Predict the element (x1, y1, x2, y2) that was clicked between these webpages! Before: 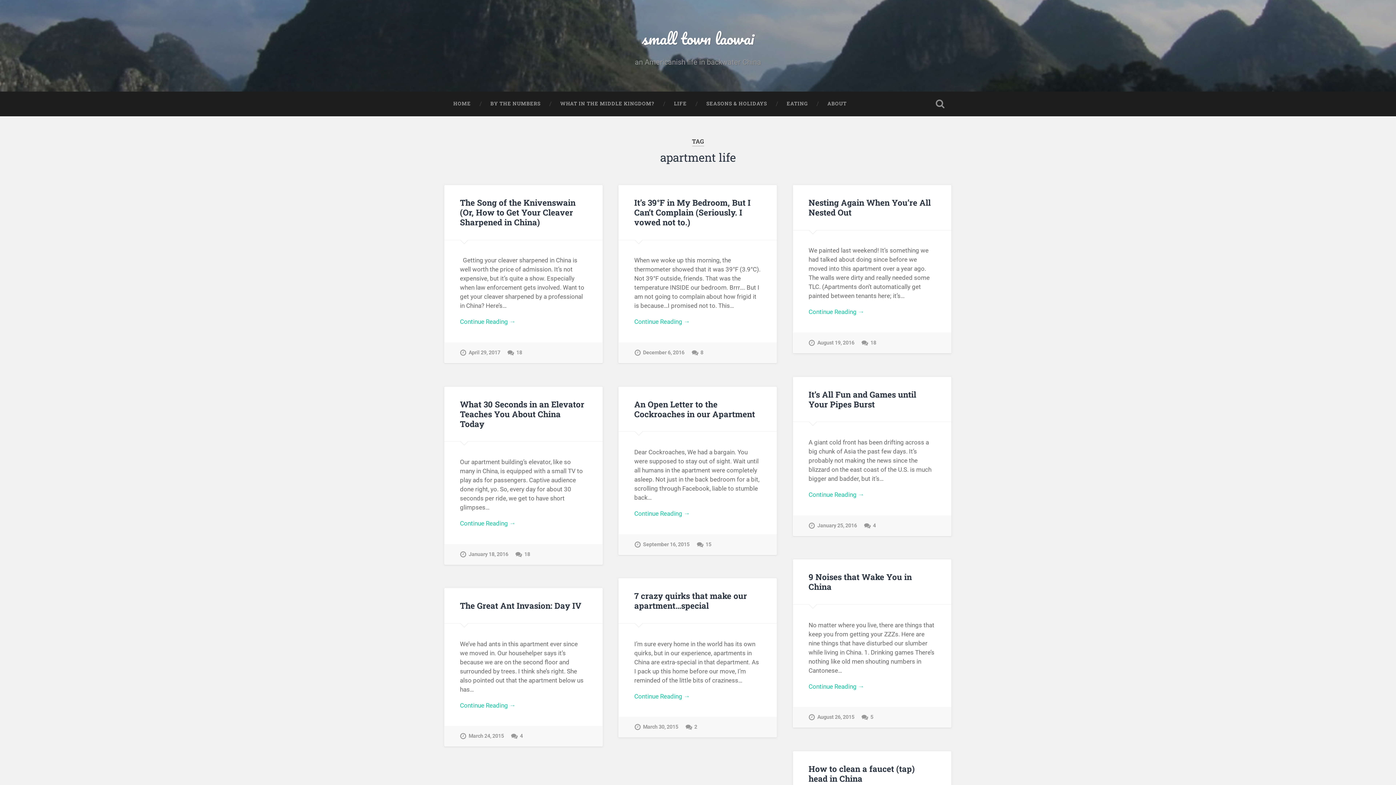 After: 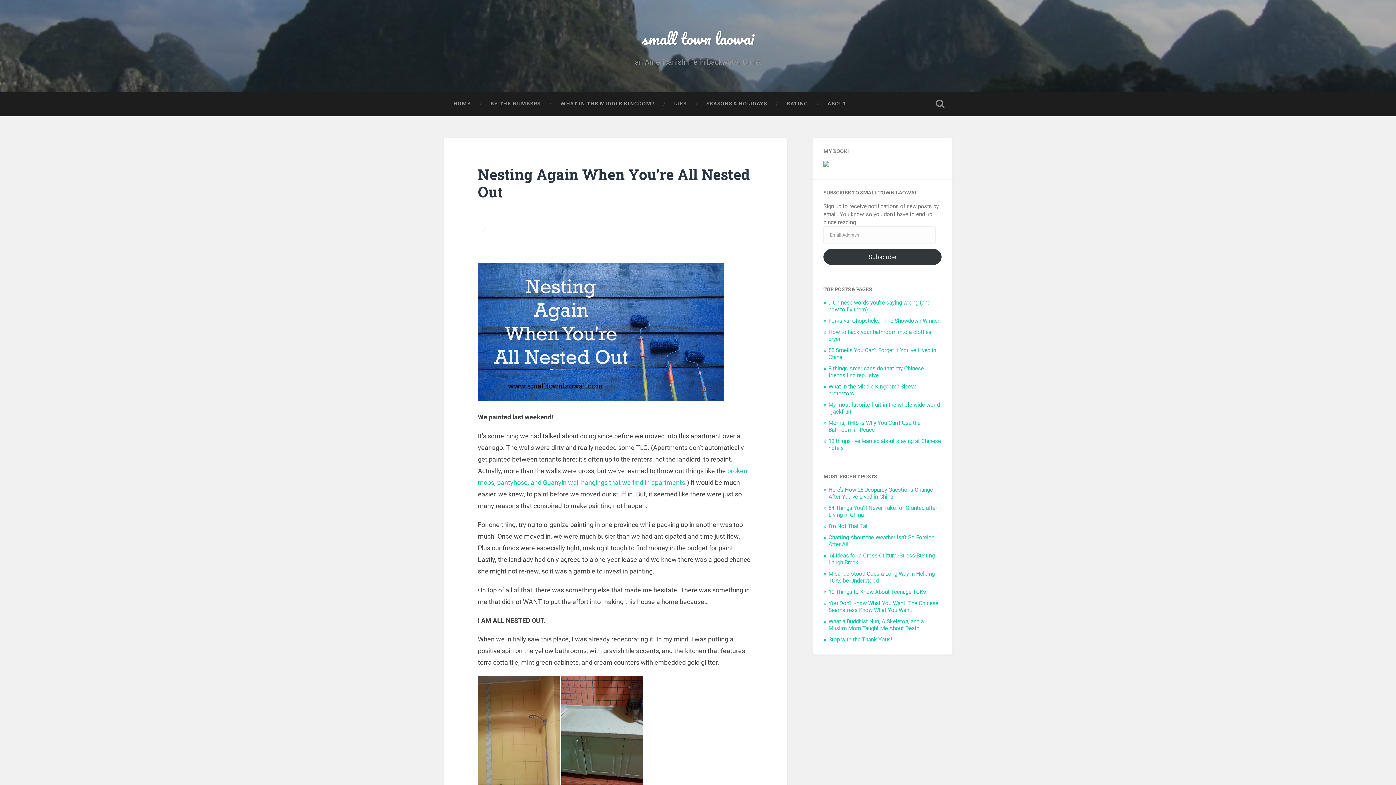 Action: bbox: (808, 307, 935, 316) label: Continue Reading →